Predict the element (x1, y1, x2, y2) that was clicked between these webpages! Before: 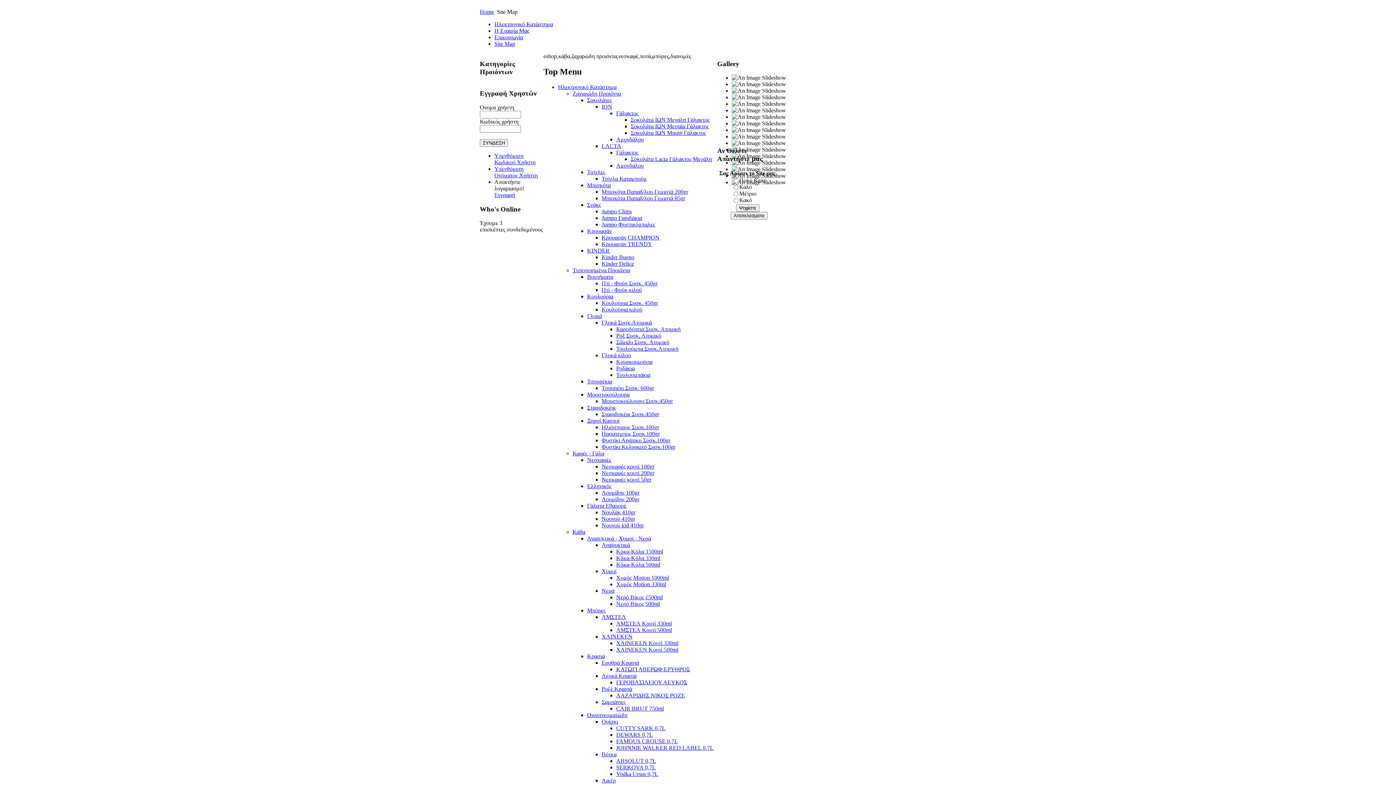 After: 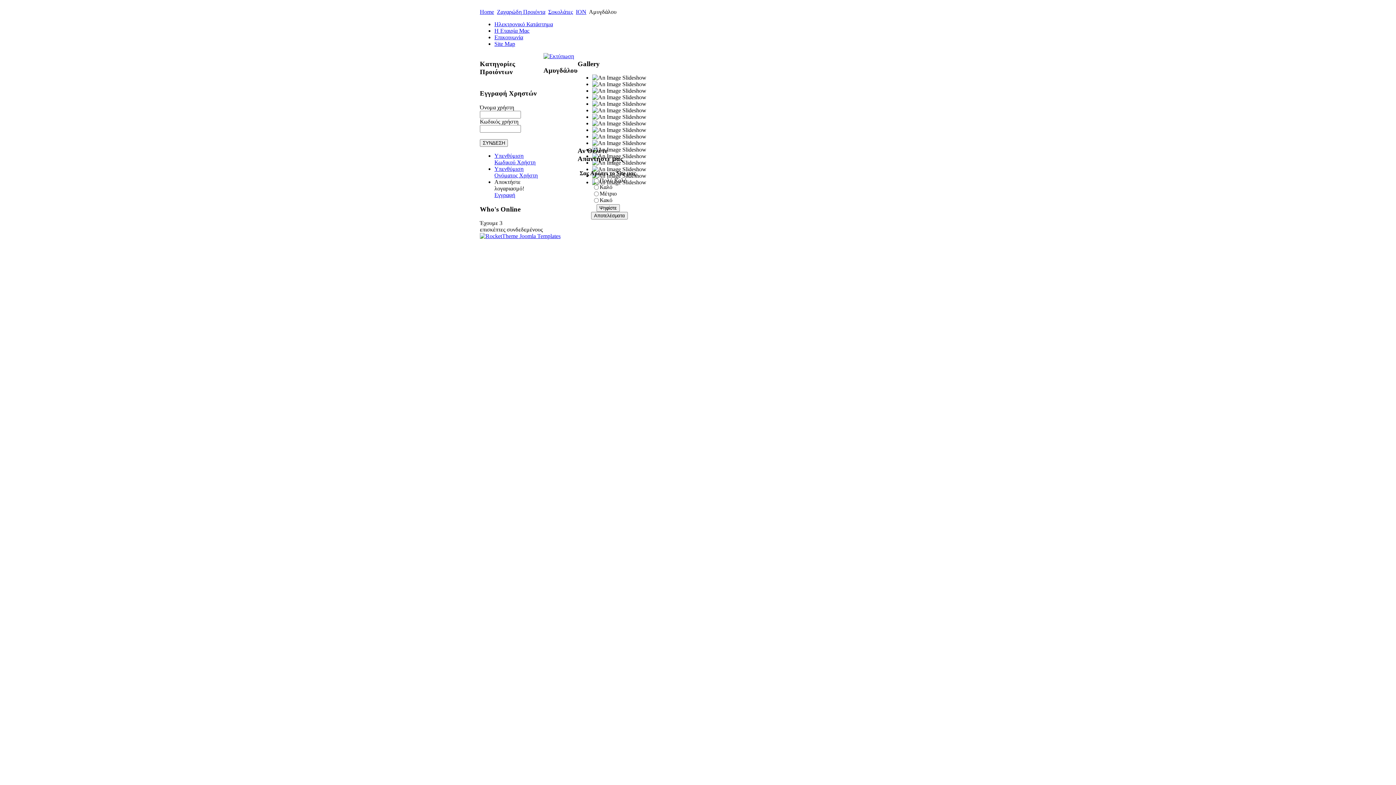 Action: label: Αμυγδάλου bbox: (616, 136, 644, 142)